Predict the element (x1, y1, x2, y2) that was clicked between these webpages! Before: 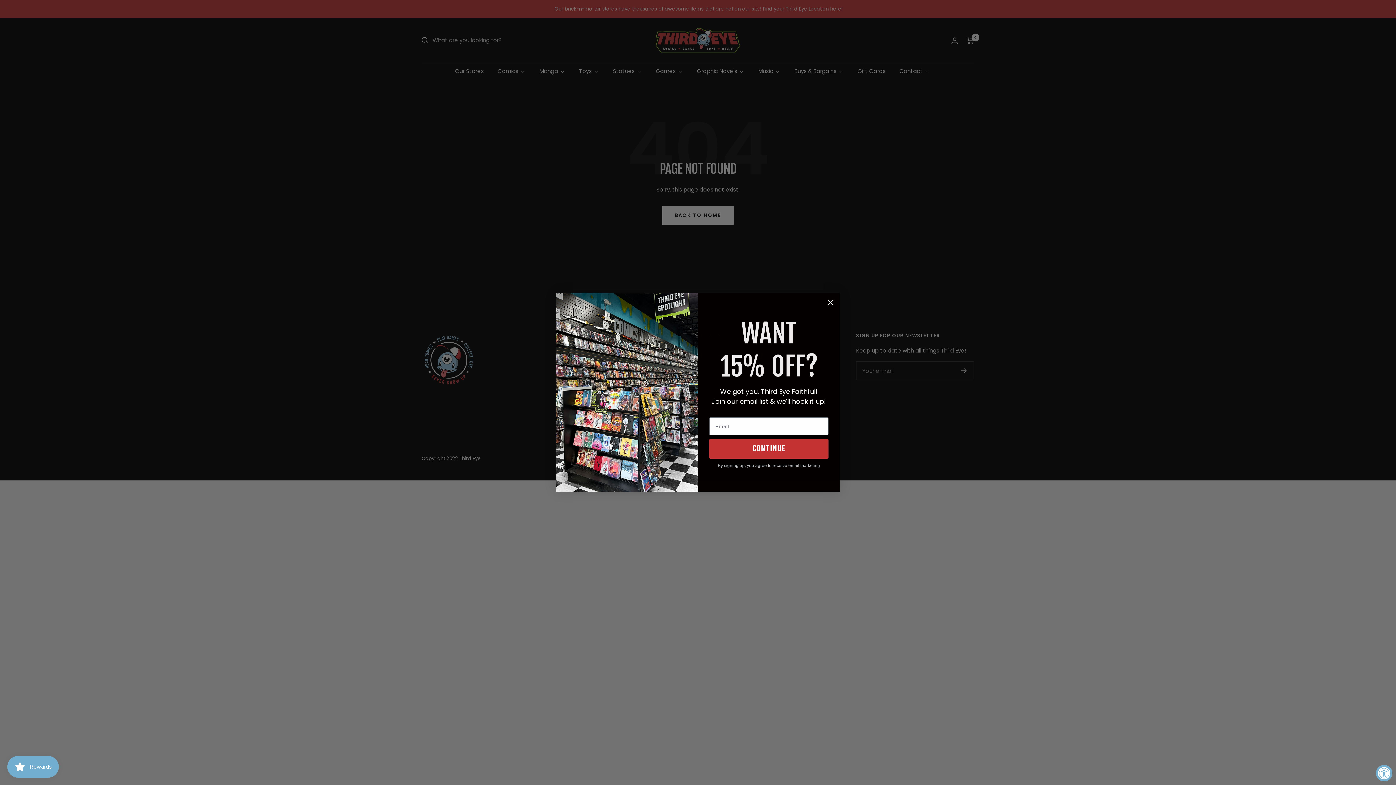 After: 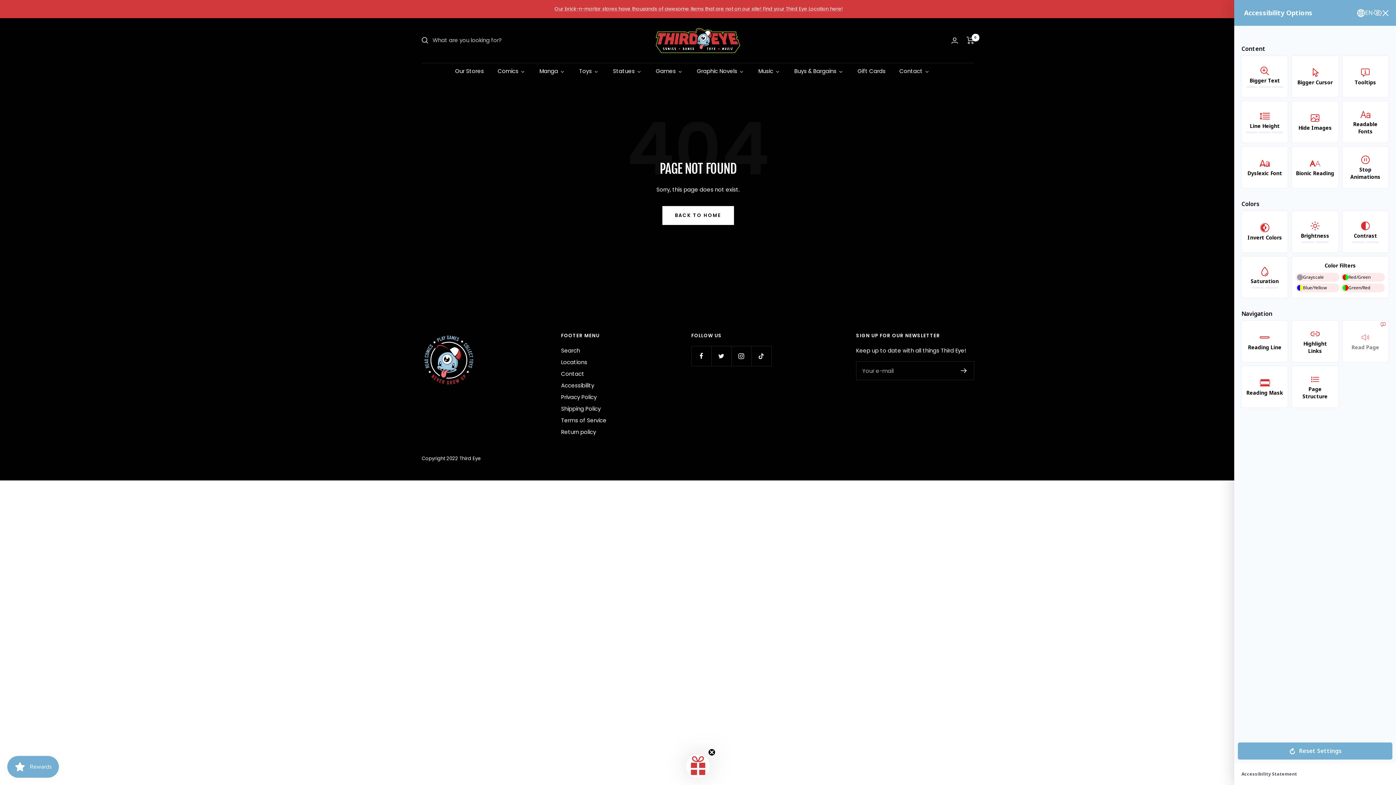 Action: label: Accessibility Widget, click to open bbox: (1376, 765, 1392, 781)